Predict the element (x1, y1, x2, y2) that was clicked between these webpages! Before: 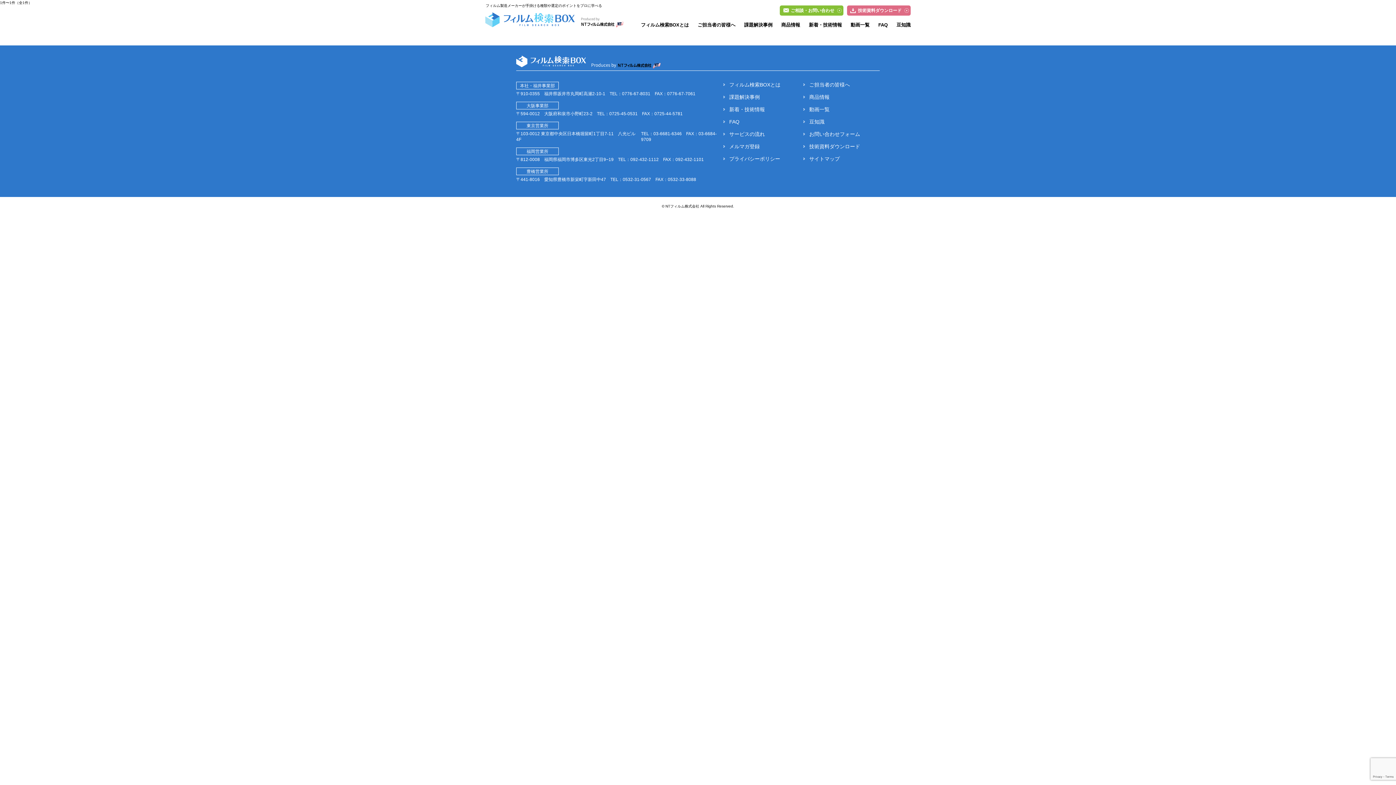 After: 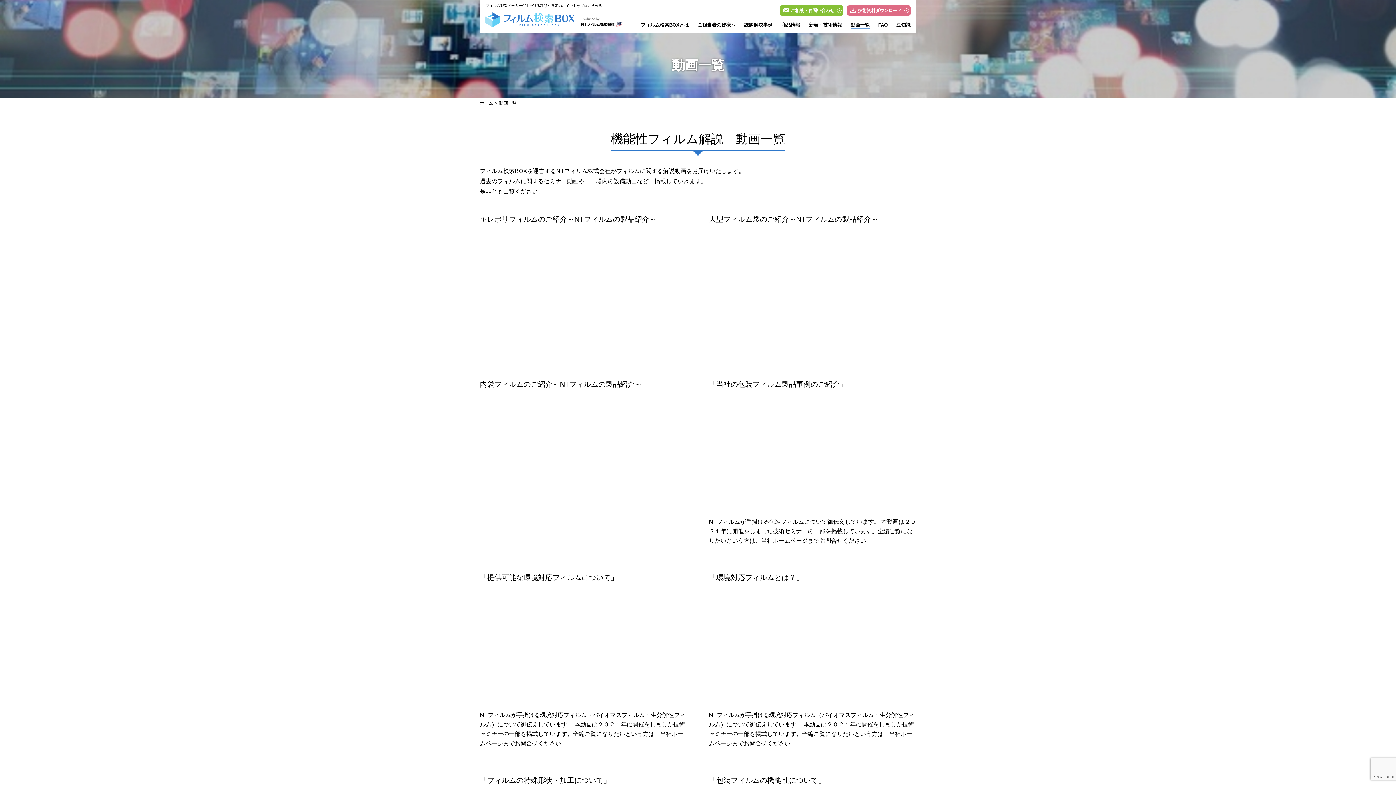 Action: label: 動画一覧 bbox: (850, 22, 869, 27)